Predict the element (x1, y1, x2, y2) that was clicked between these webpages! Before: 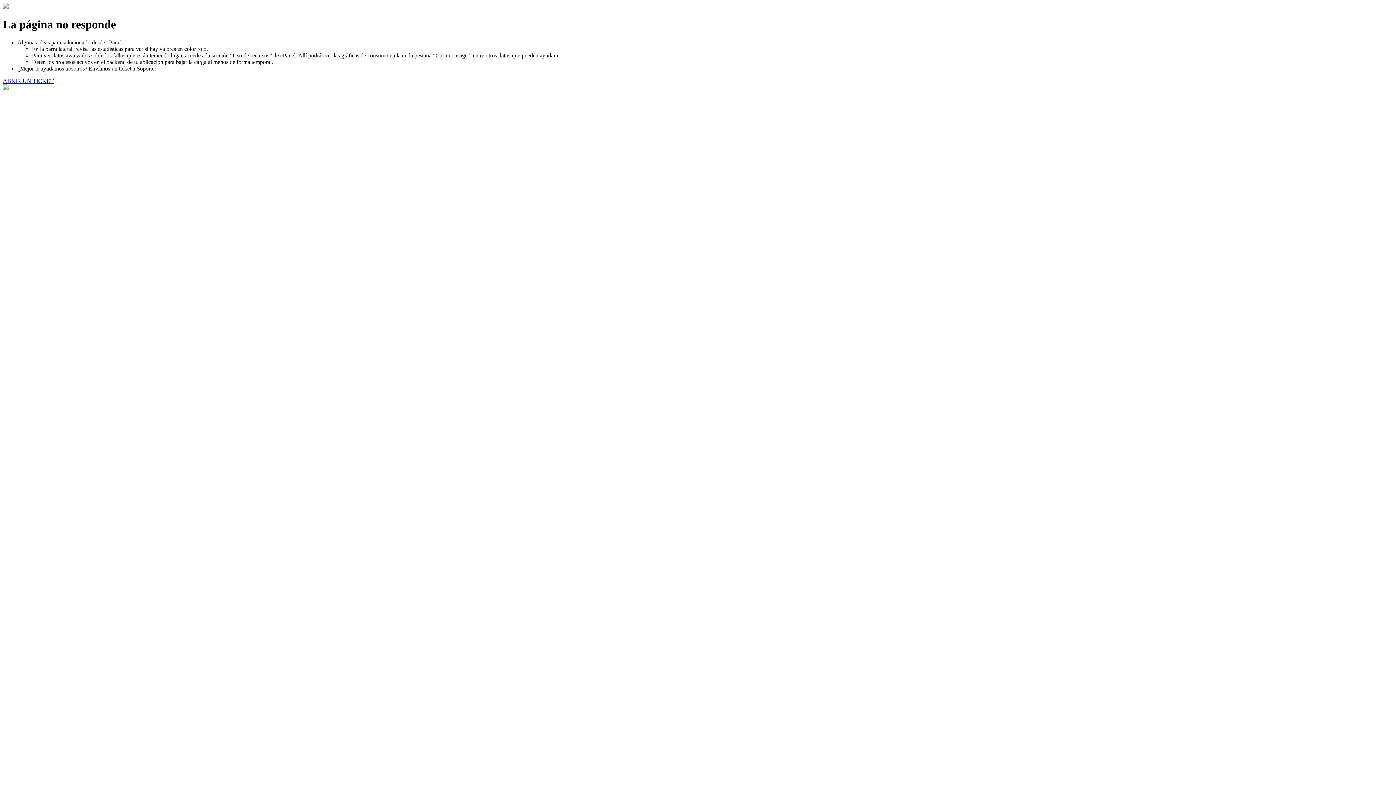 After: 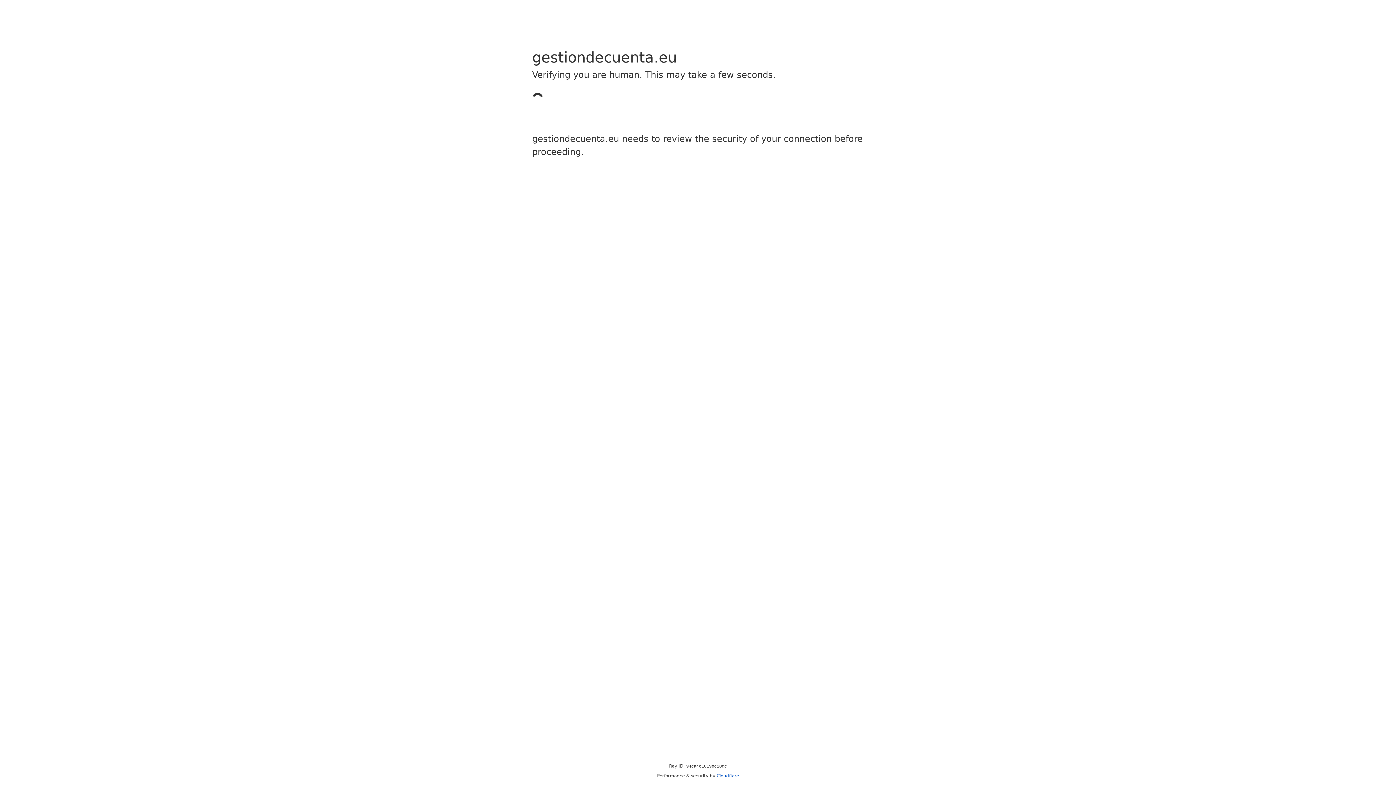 Action: bbox: (2, 77, 53, 83) label: ABRIR UN TICKET